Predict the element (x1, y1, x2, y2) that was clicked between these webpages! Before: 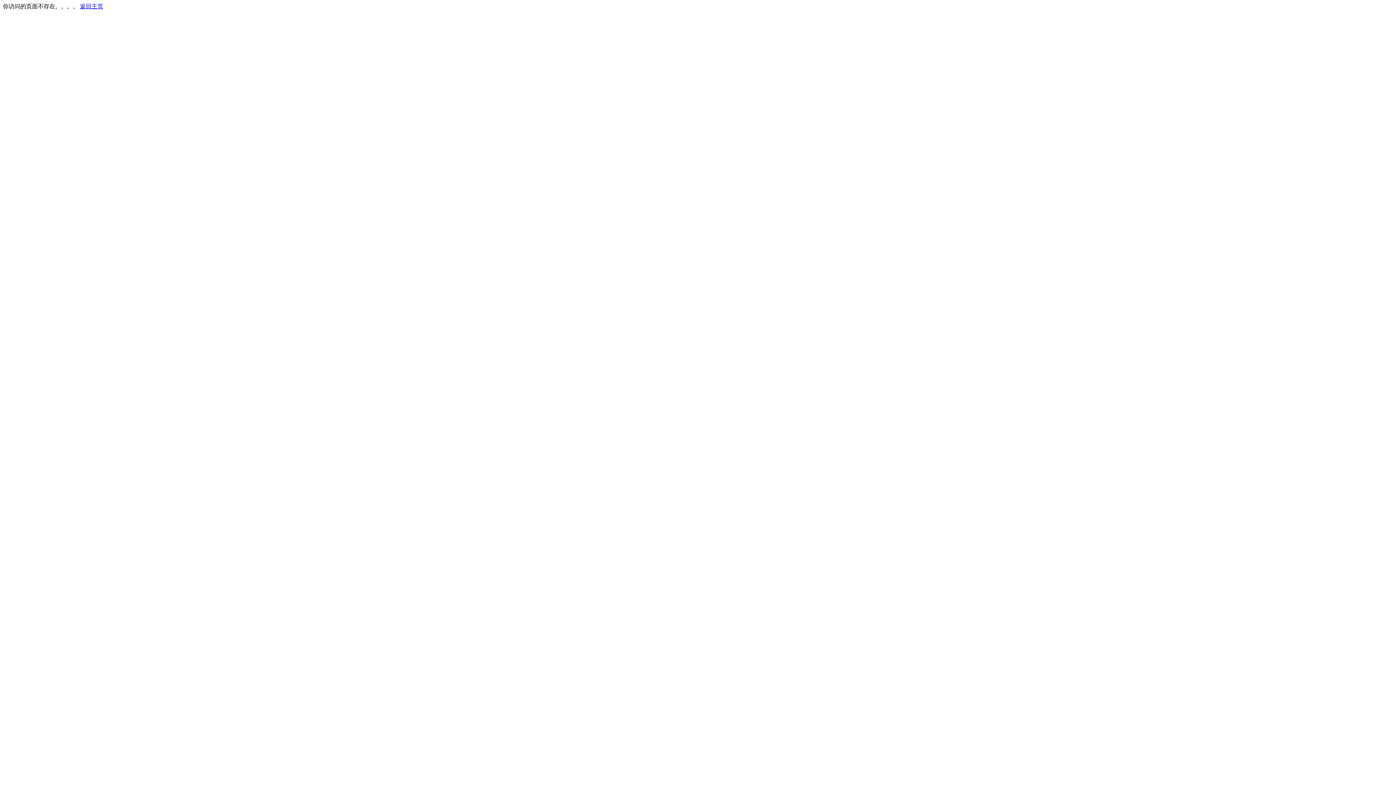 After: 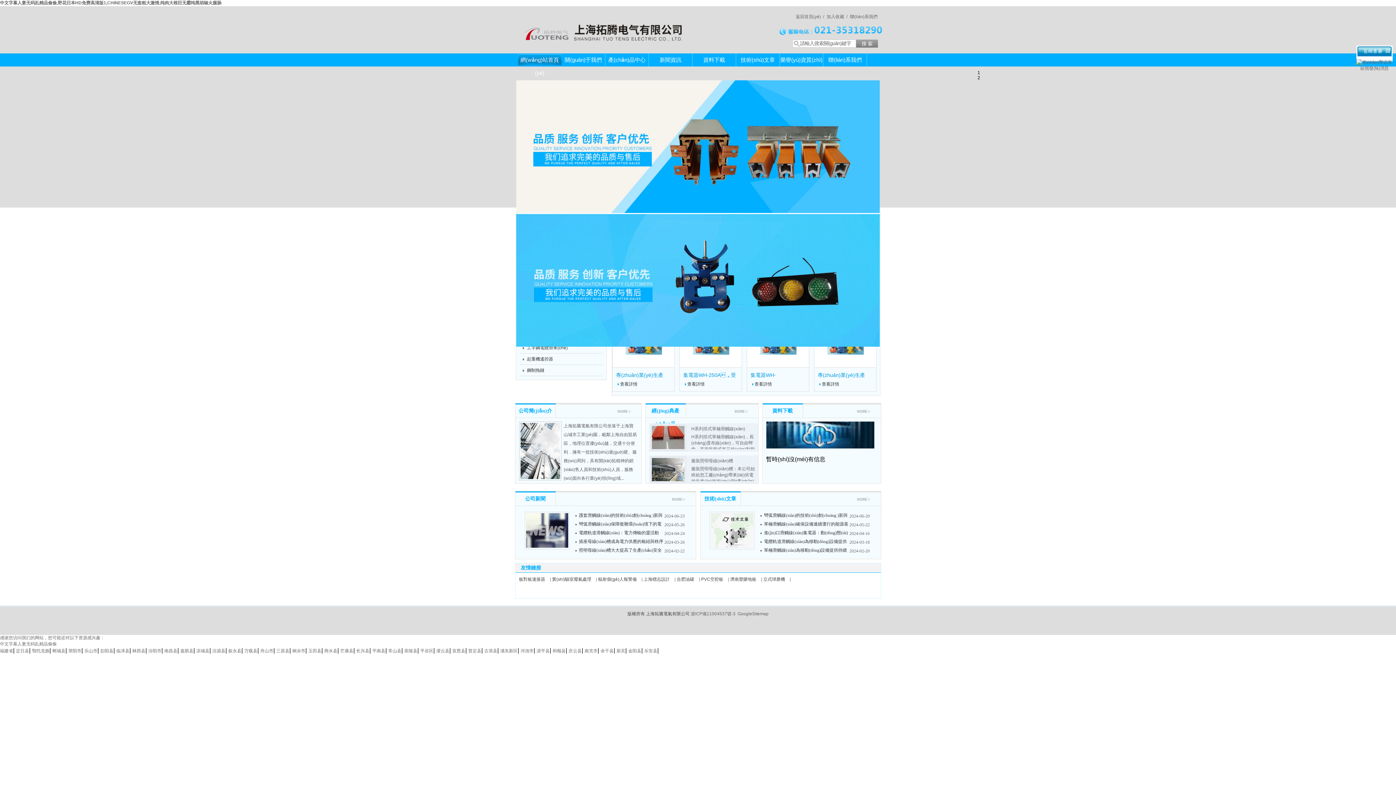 Action: label: 返回主页 bbox: (80, 3, 103, 9)